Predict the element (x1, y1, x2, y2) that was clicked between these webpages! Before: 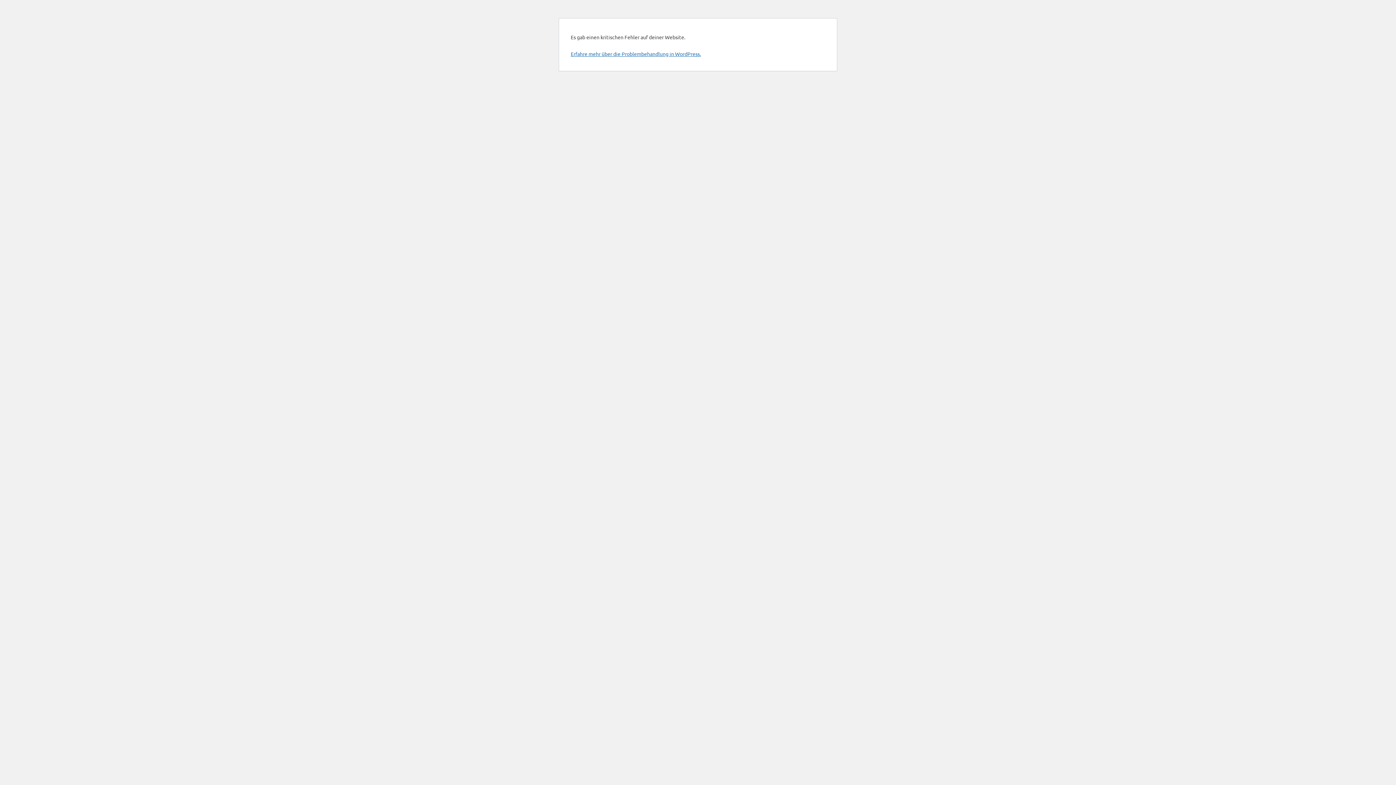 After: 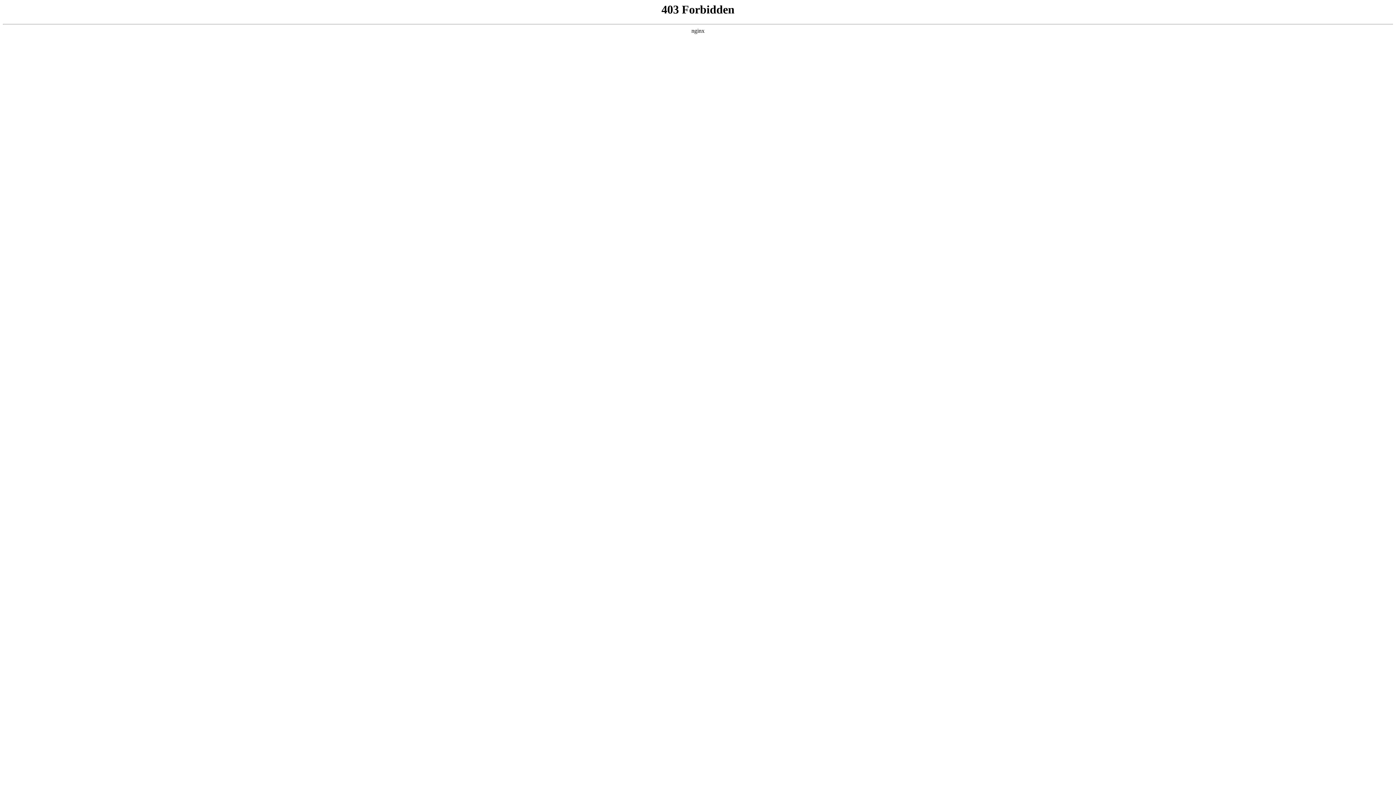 Action: bbox: (570, 50, 701, 57) label: Erfahre mehr über die Problembehandlung in WordPress.